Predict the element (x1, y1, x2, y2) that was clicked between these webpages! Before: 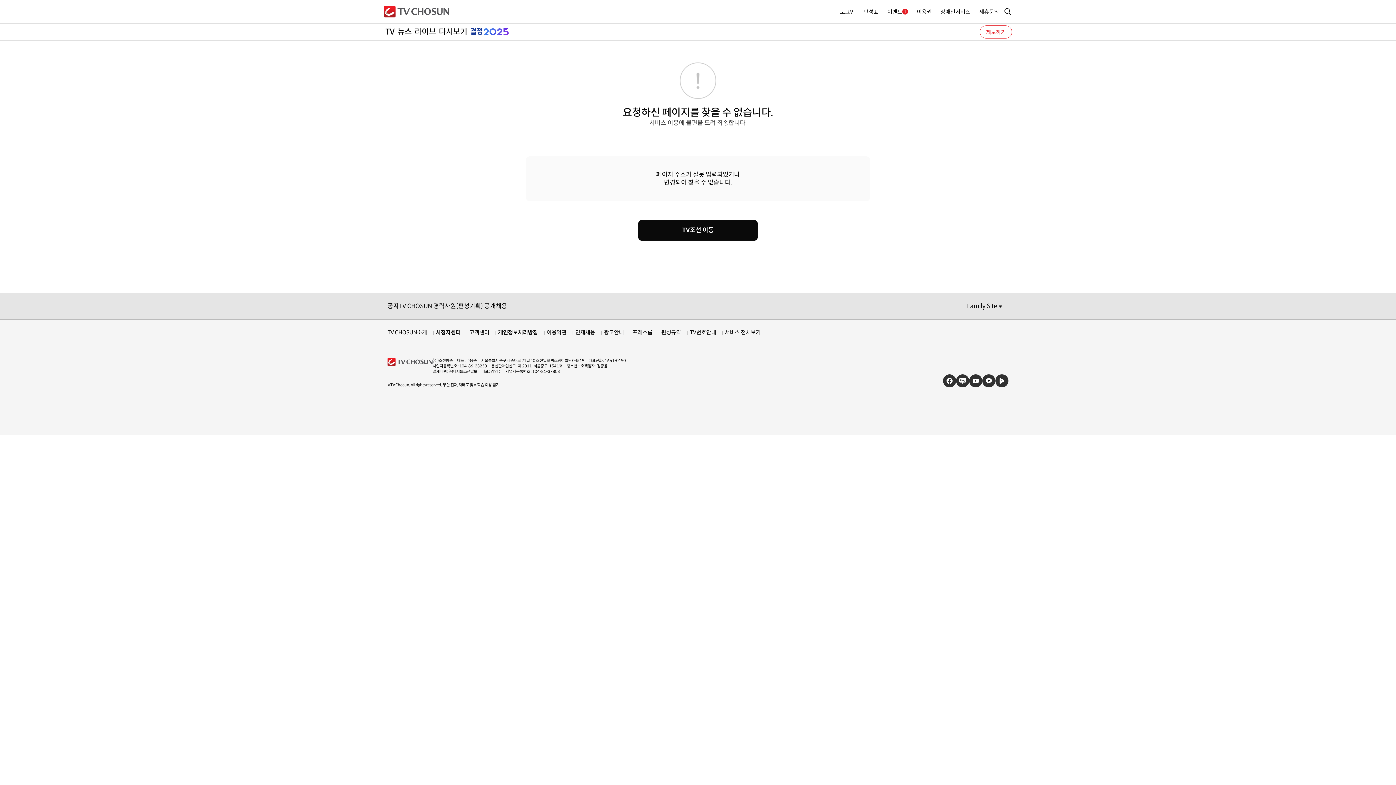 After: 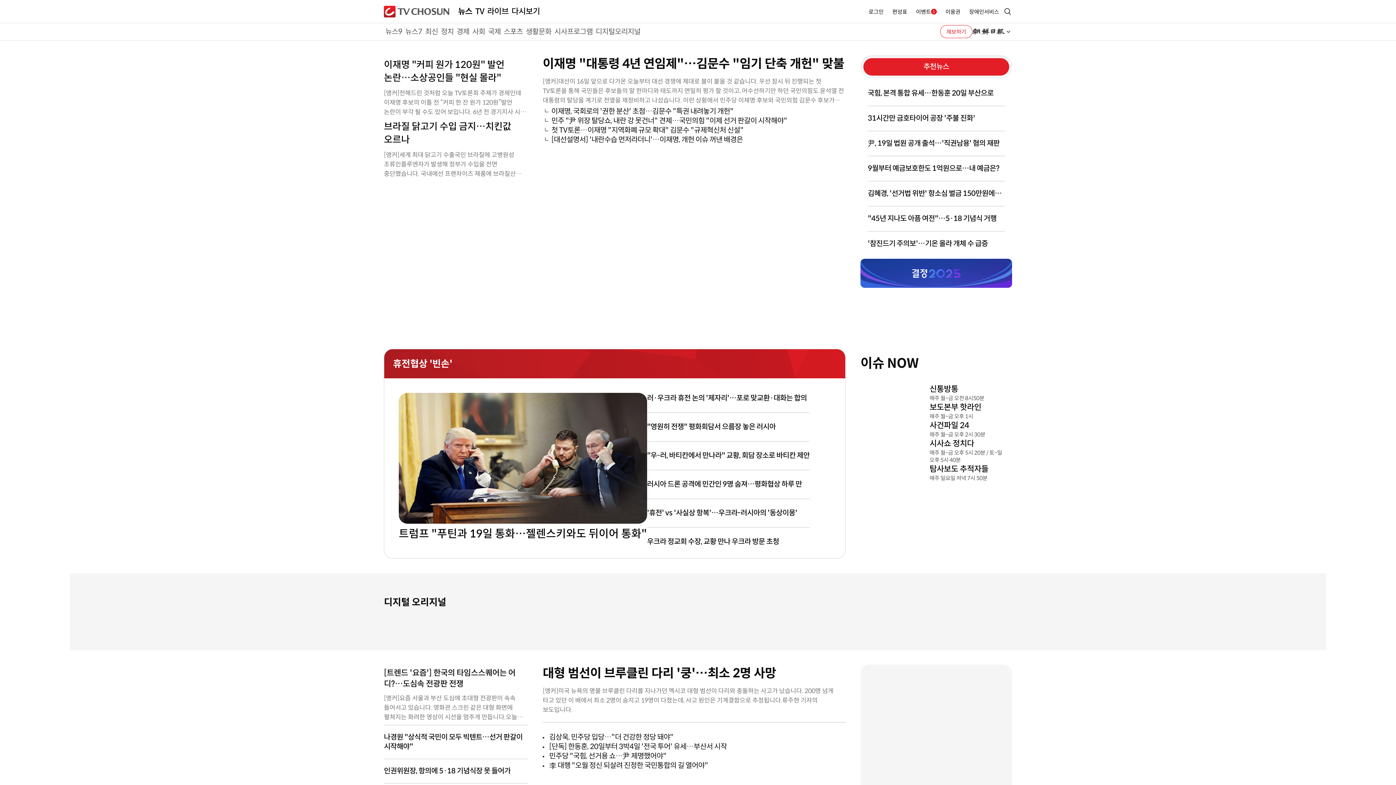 Action: label: 뉴스 bbox: (397, 23, 411, 40)